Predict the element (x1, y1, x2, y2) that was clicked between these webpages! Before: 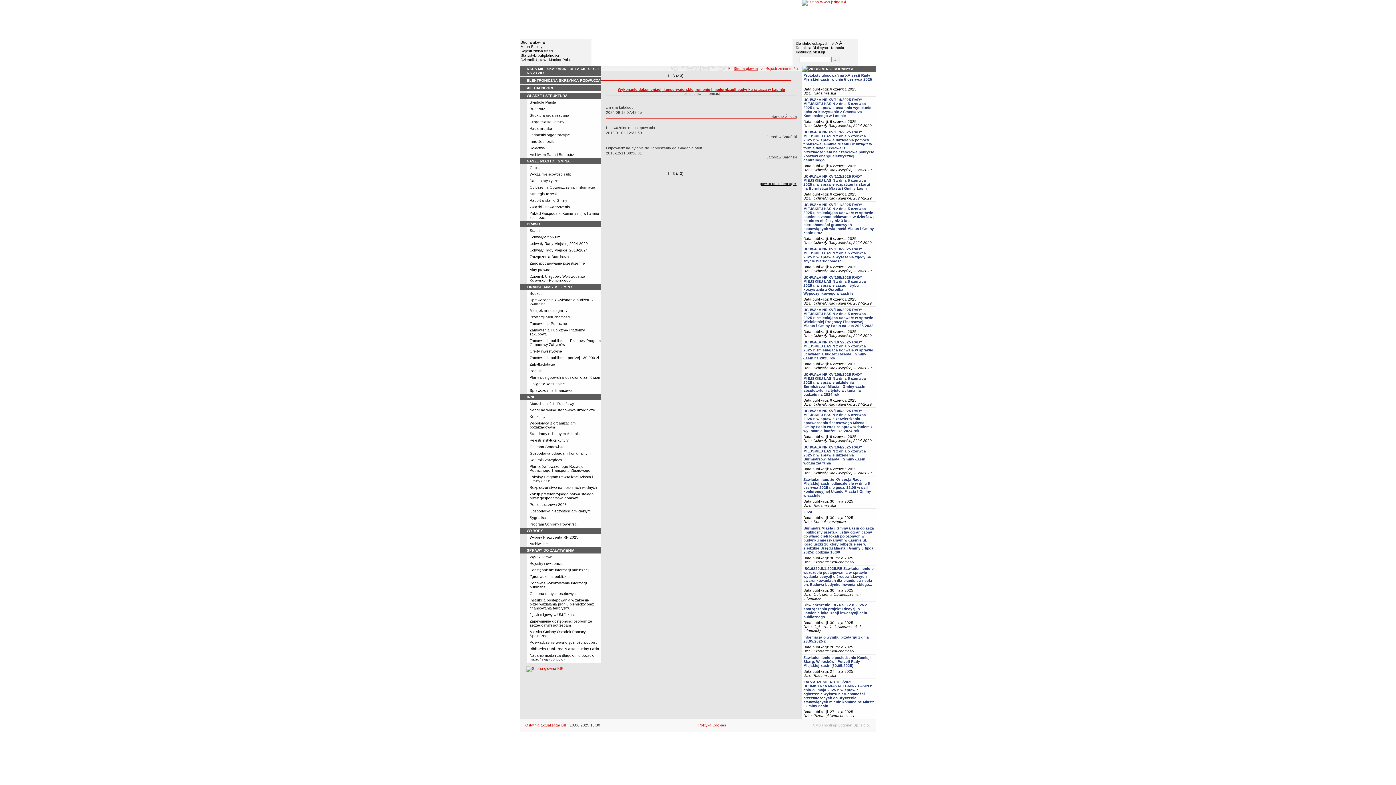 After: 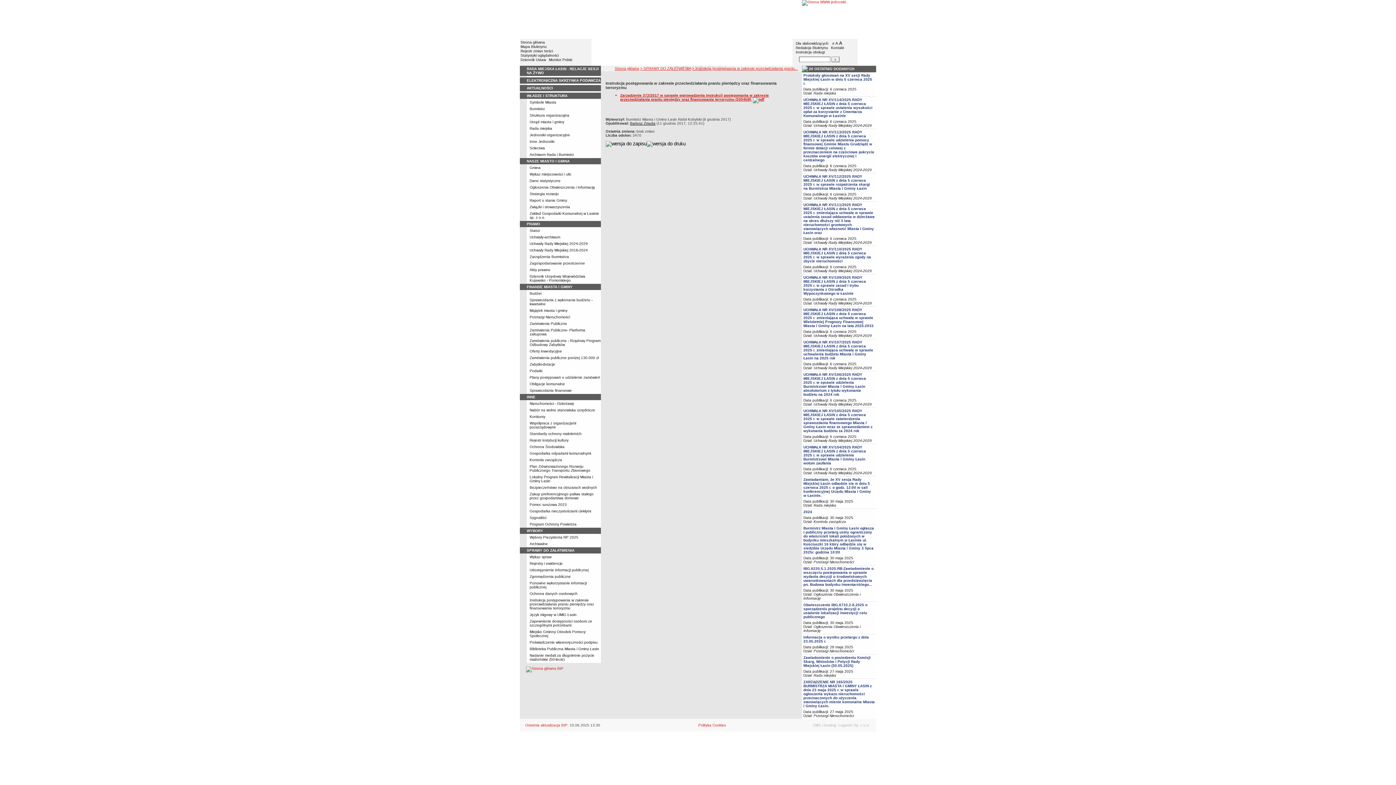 Action: label: Instrukcja postępowania w zakresie przeciwdziałania praniu pieniędzy oraz finansowania terroryzmu bbox: (529, 598, 594, 610)